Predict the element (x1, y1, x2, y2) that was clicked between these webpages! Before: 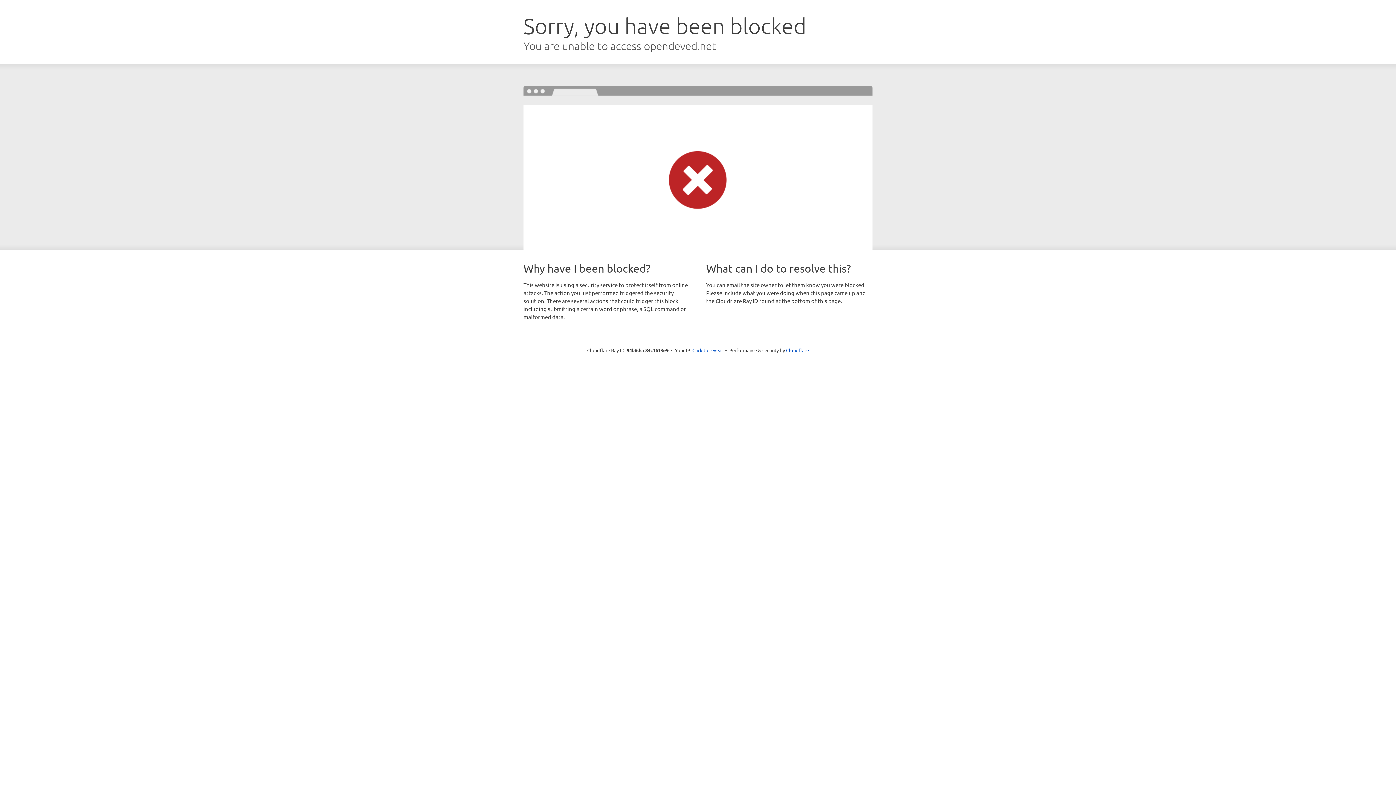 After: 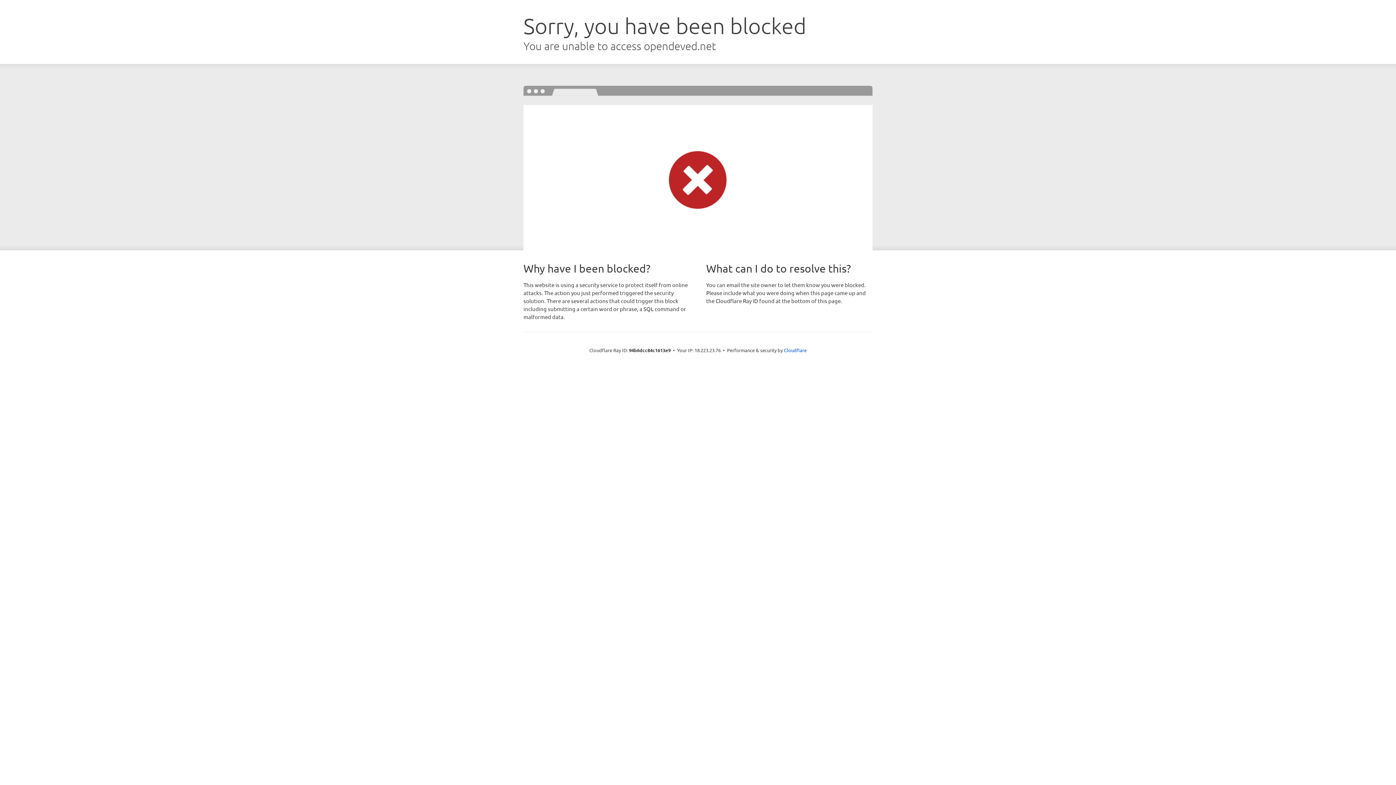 Action: bbox: (692, 346, 723, 353) label: Click to reveal